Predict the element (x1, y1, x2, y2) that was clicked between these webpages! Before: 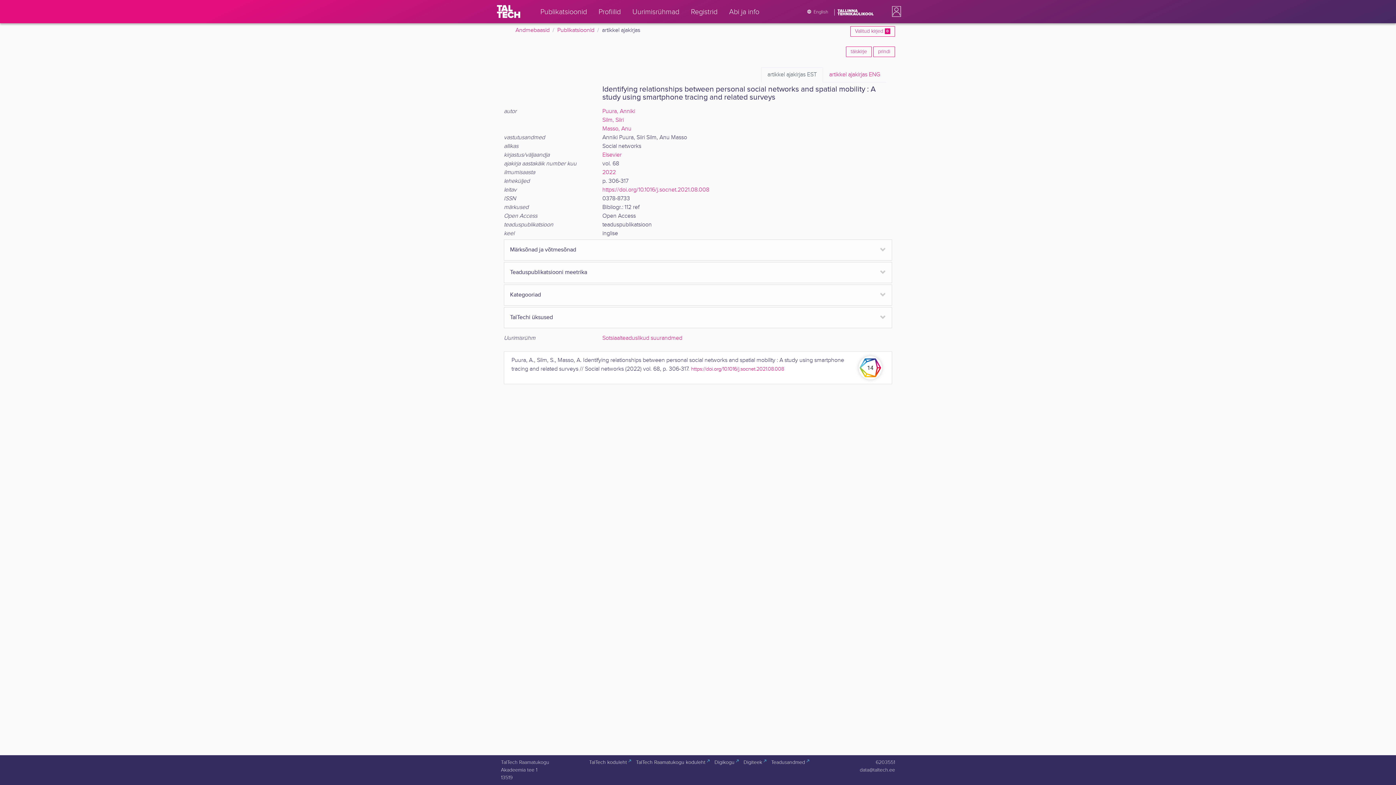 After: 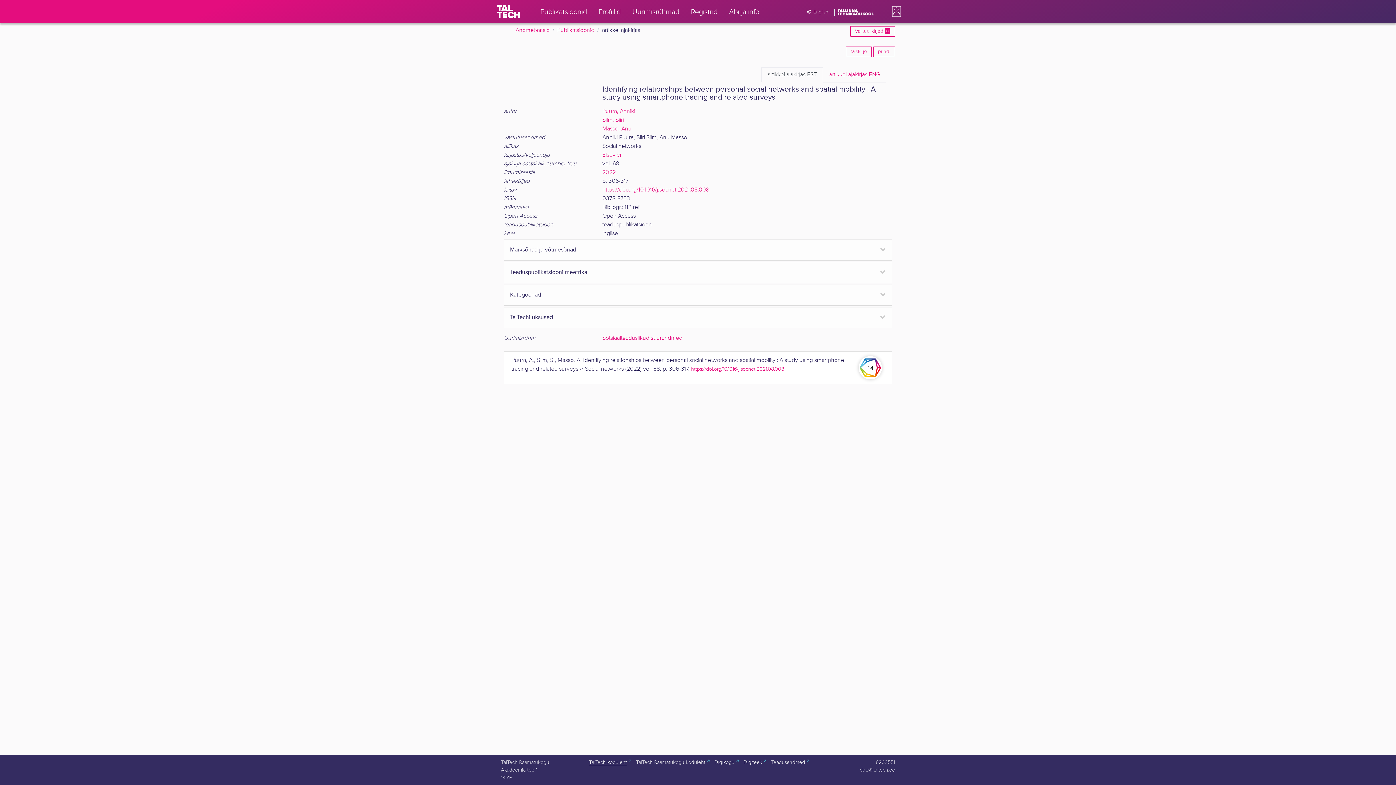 Action: label: TalTech koduleht
  bbox: (586, 757, 631, 768)